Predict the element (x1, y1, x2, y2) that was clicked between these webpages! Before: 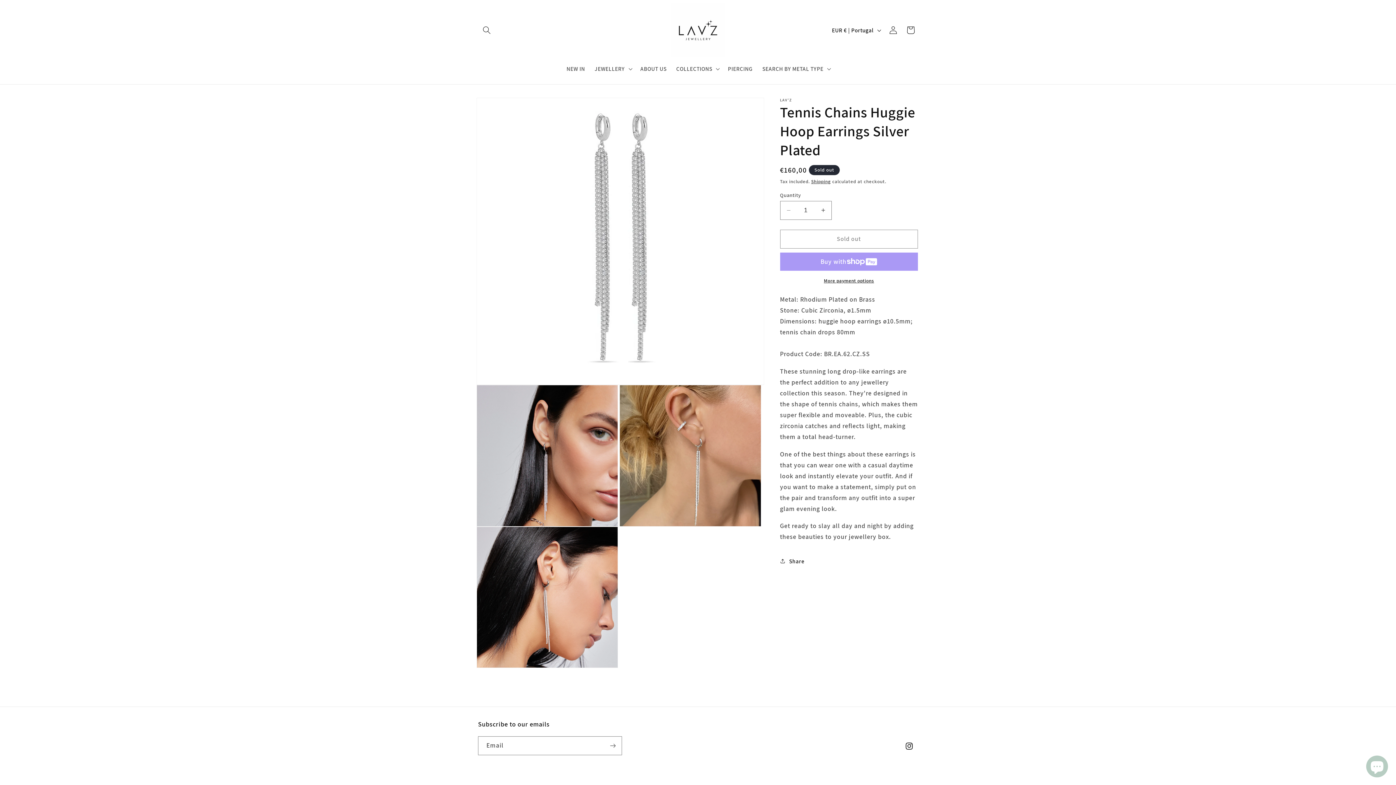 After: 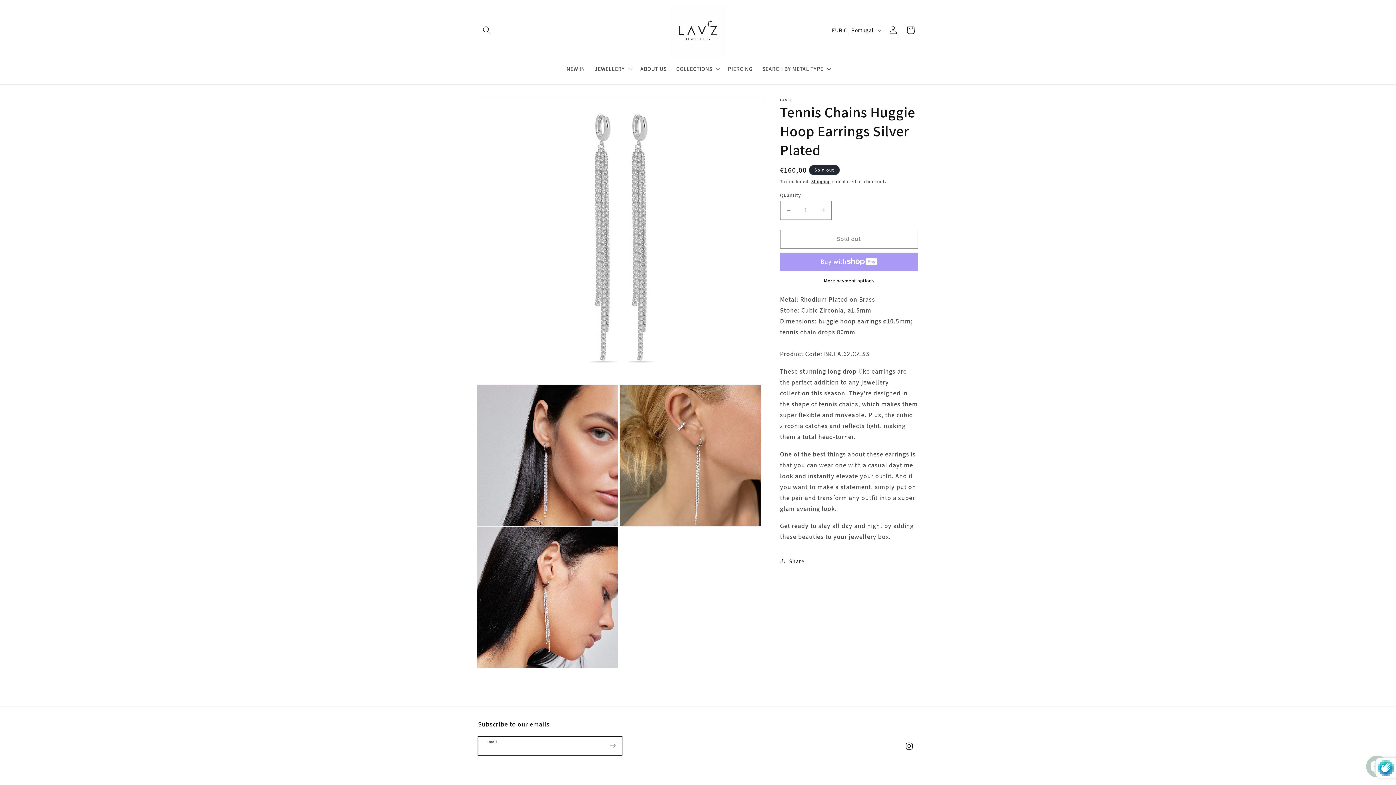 Action: bbox: (604, 736, 621, 755) label: Subscribe